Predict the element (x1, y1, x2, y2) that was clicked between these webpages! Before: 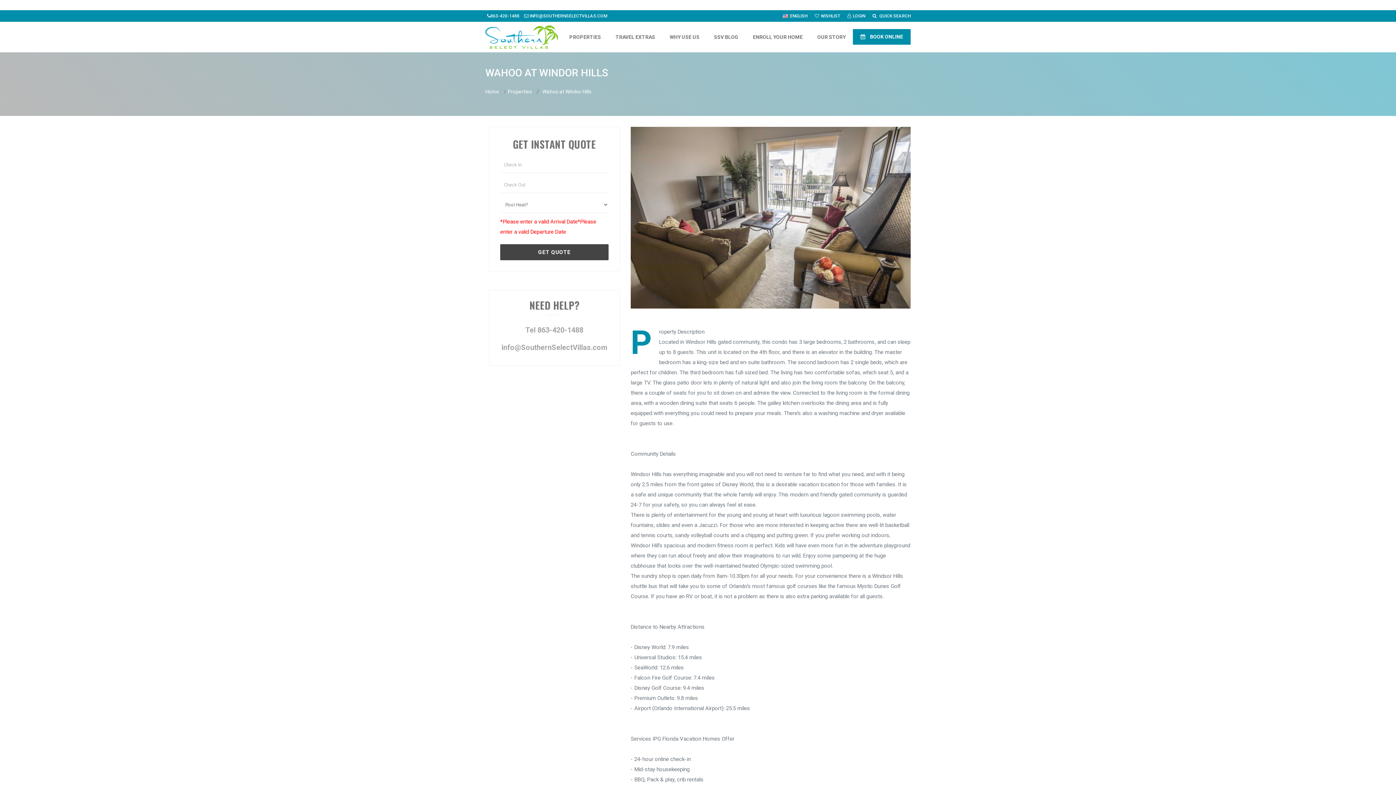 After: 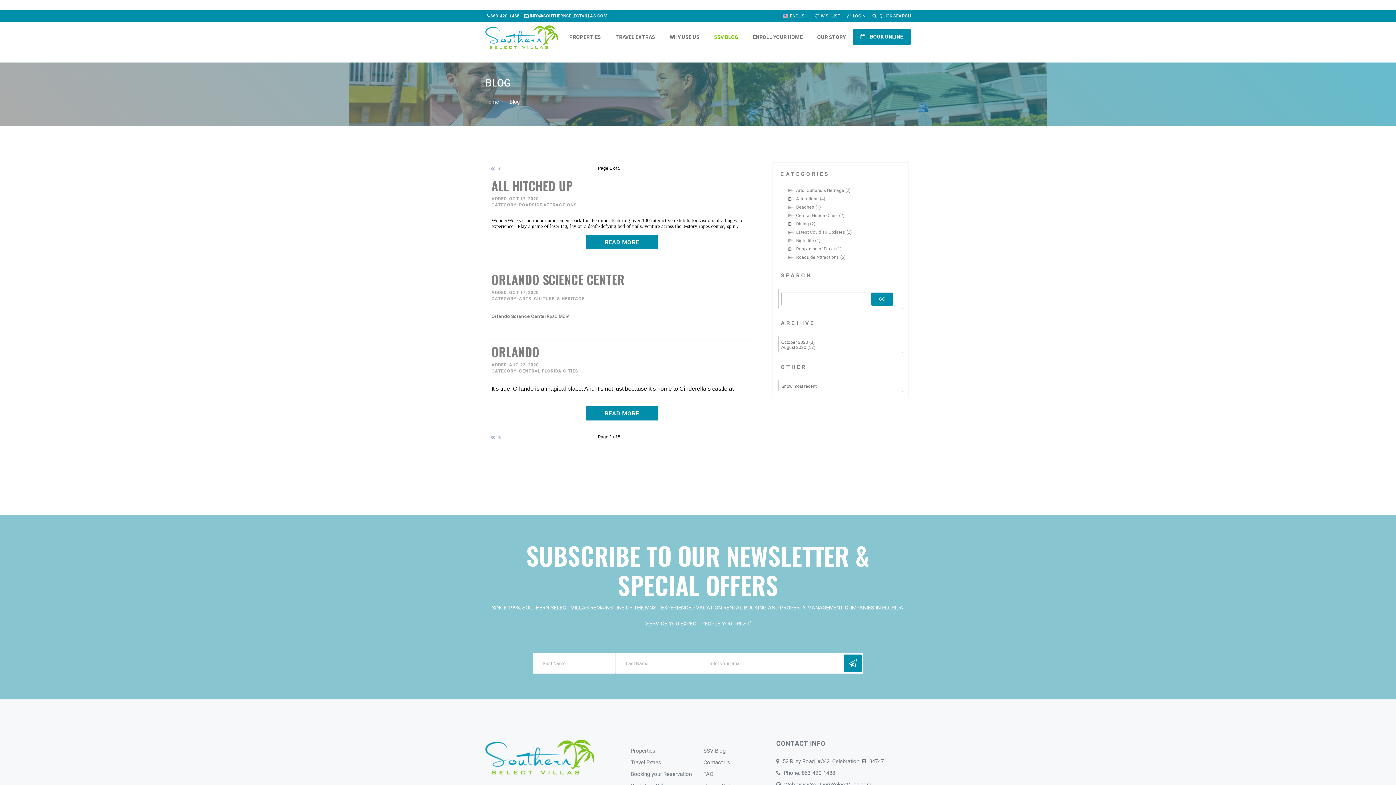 Action: bbox: (706, 21, 745, 52) label: SSV BLOG